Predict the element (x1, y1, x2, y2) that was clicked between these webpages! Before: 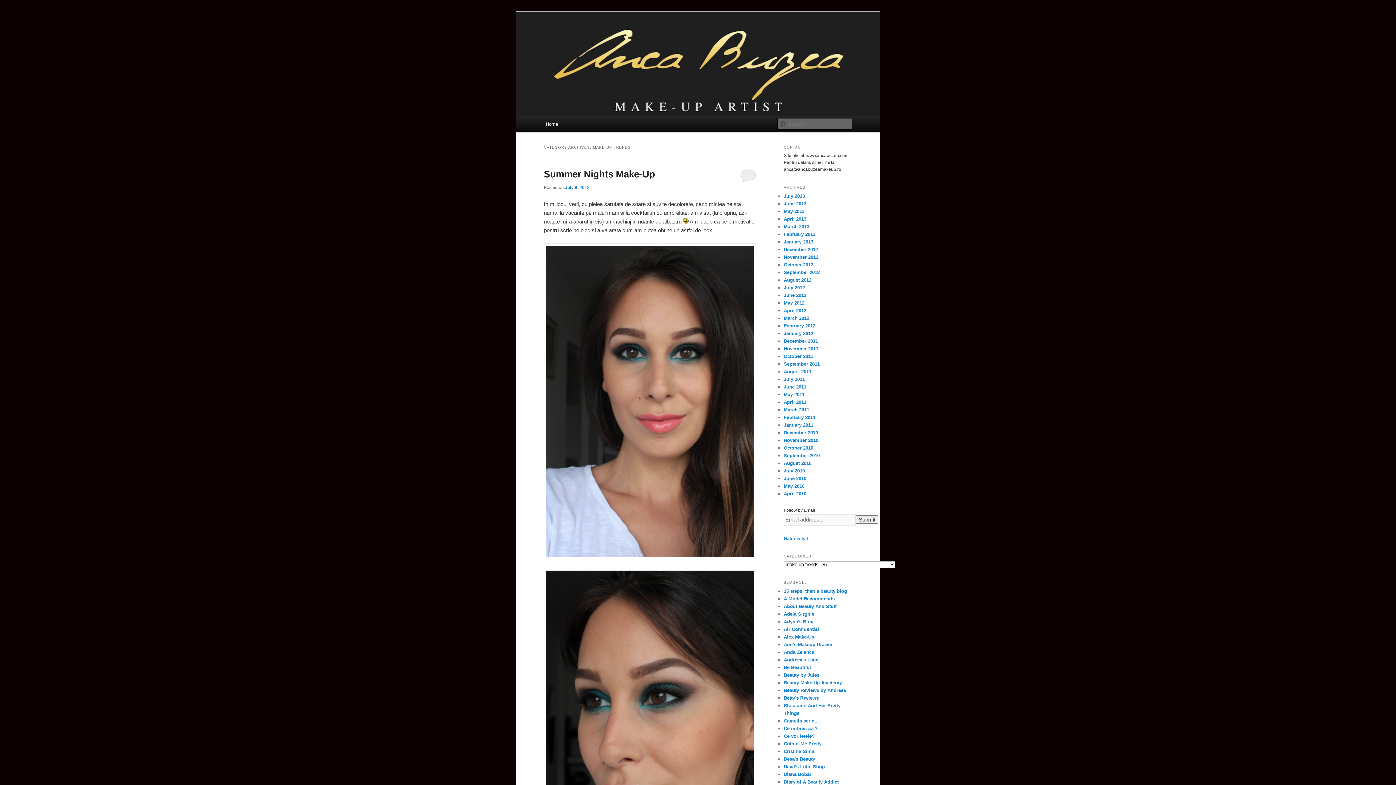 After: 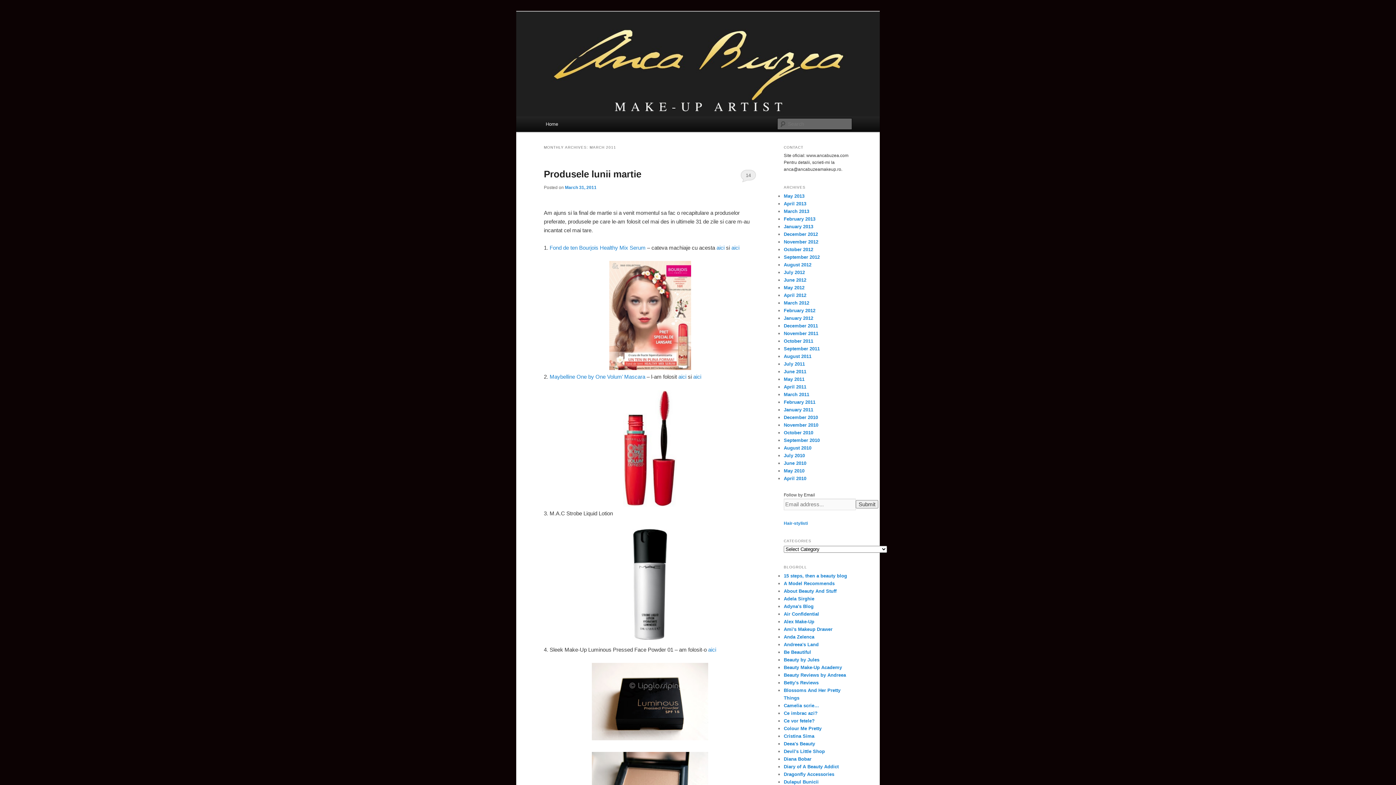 Action: bbox: (784, 407, 809, 412) label: March 2011